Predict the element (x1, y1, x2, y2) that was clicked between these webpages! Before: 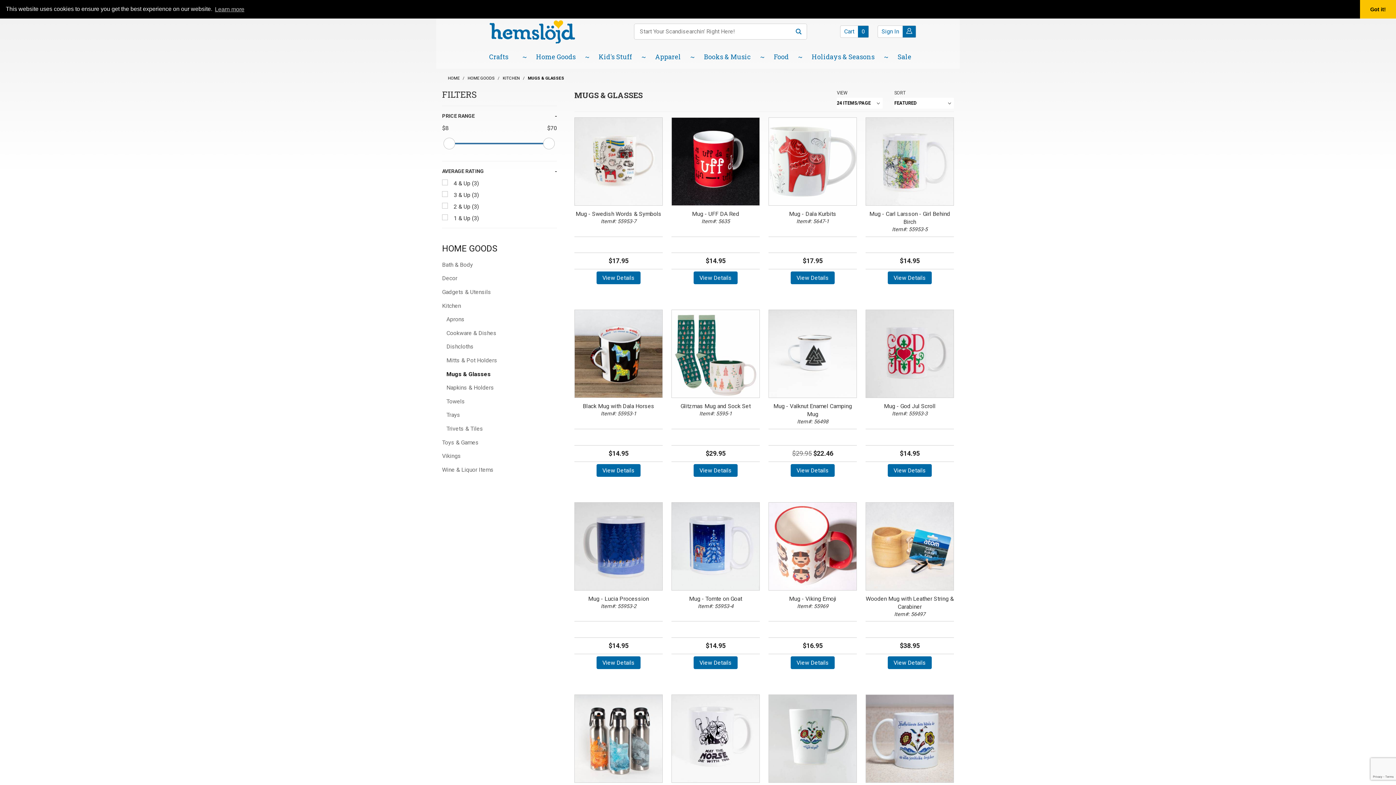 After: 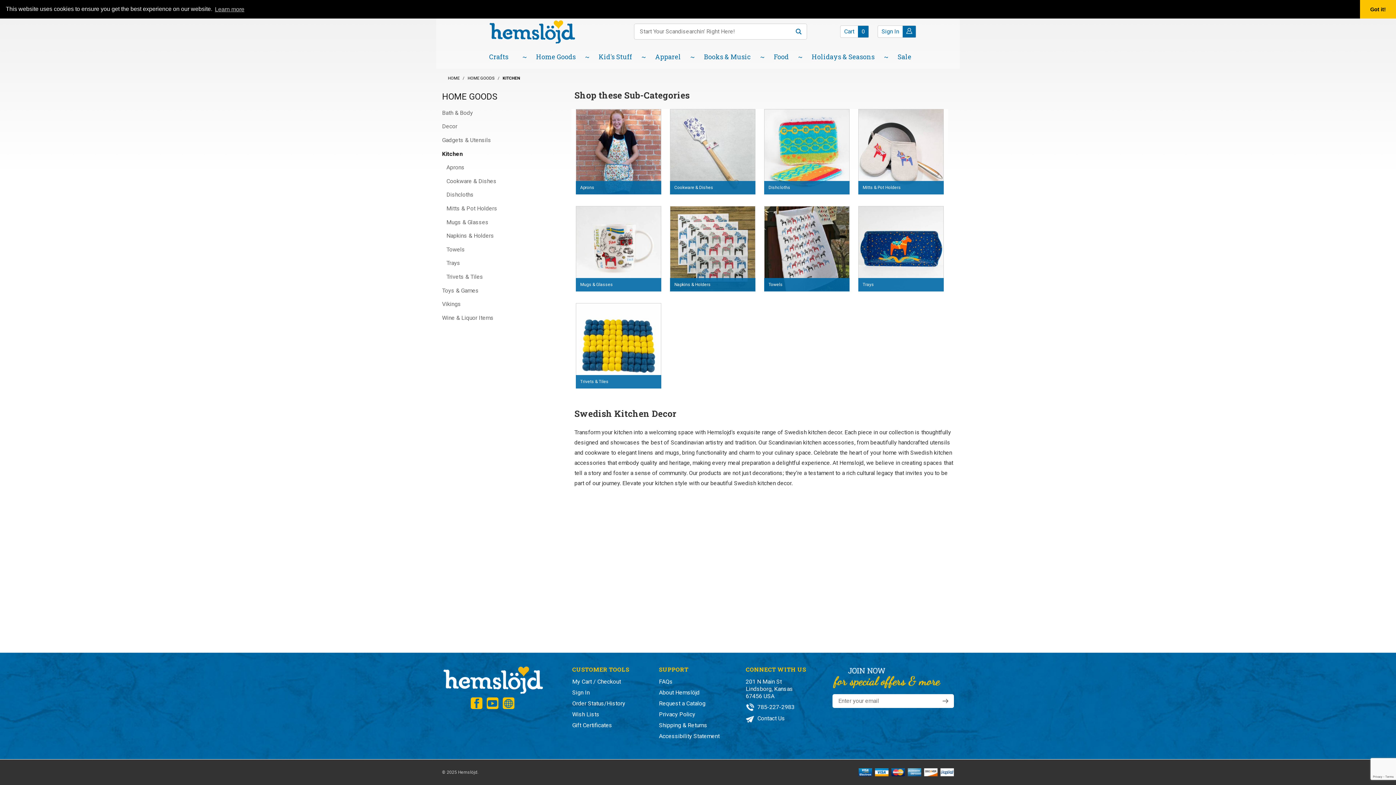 Action: label: KITCHEN  bbox: (502, 75, 521, 80)